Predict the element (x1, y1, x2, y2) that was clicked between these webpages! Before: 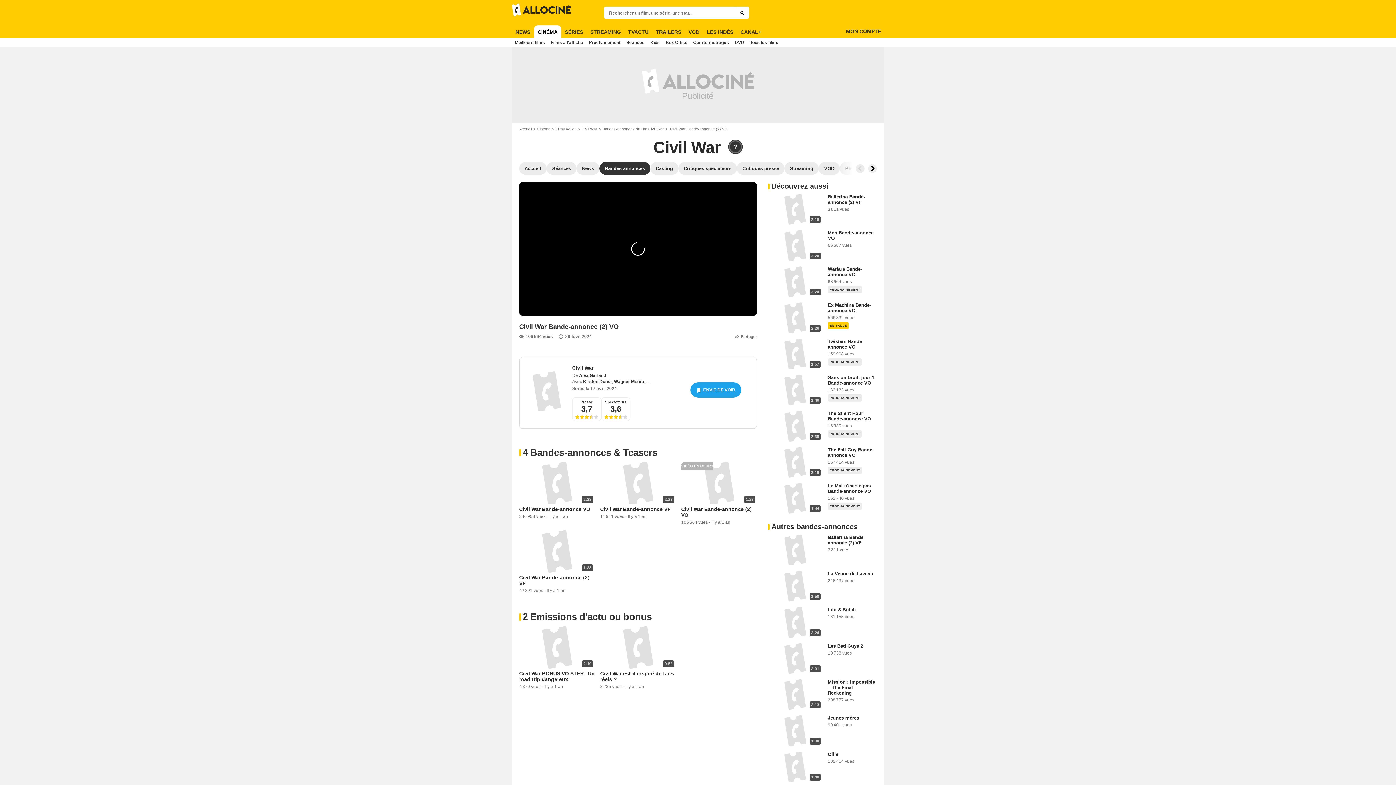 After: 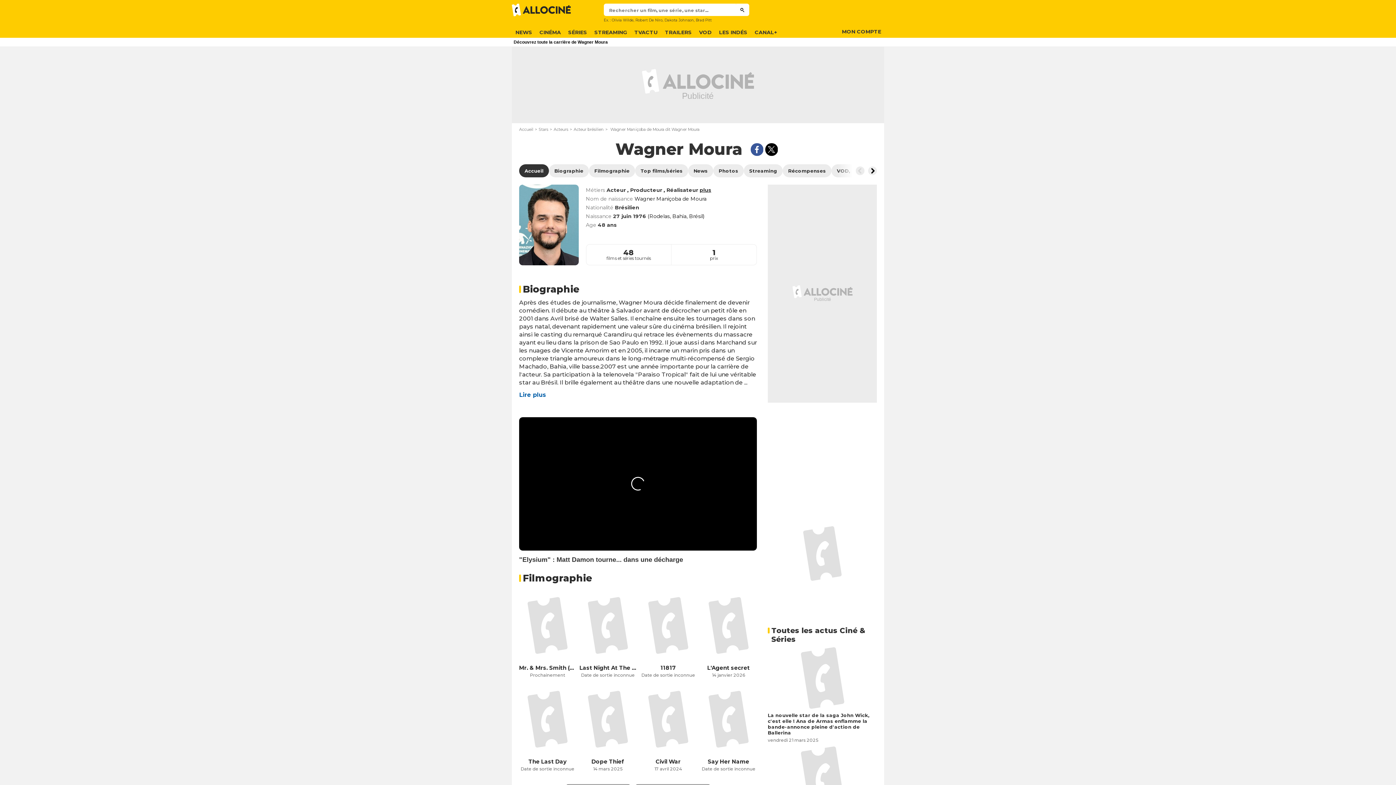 Action: bbox: (614, 379, 644, 384) label: Wagner Moura